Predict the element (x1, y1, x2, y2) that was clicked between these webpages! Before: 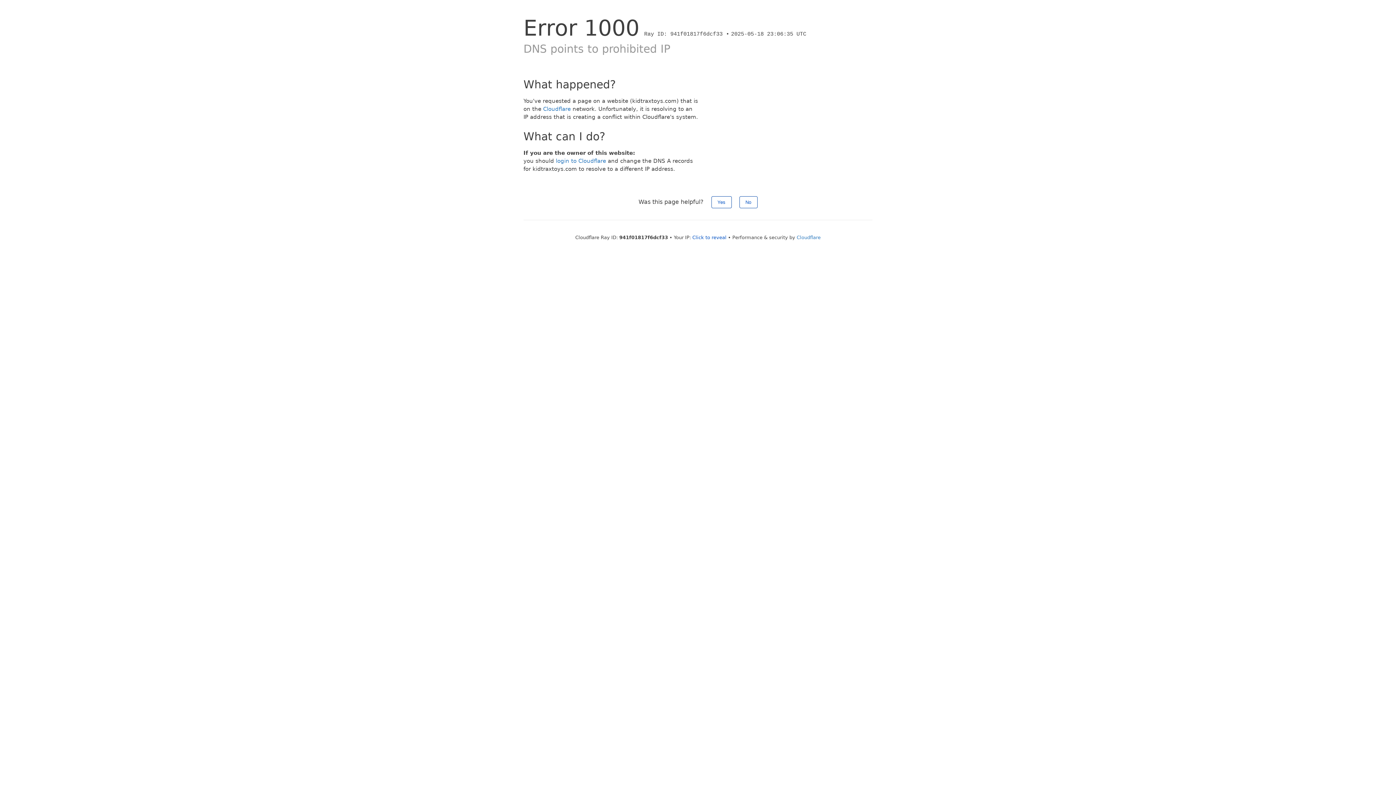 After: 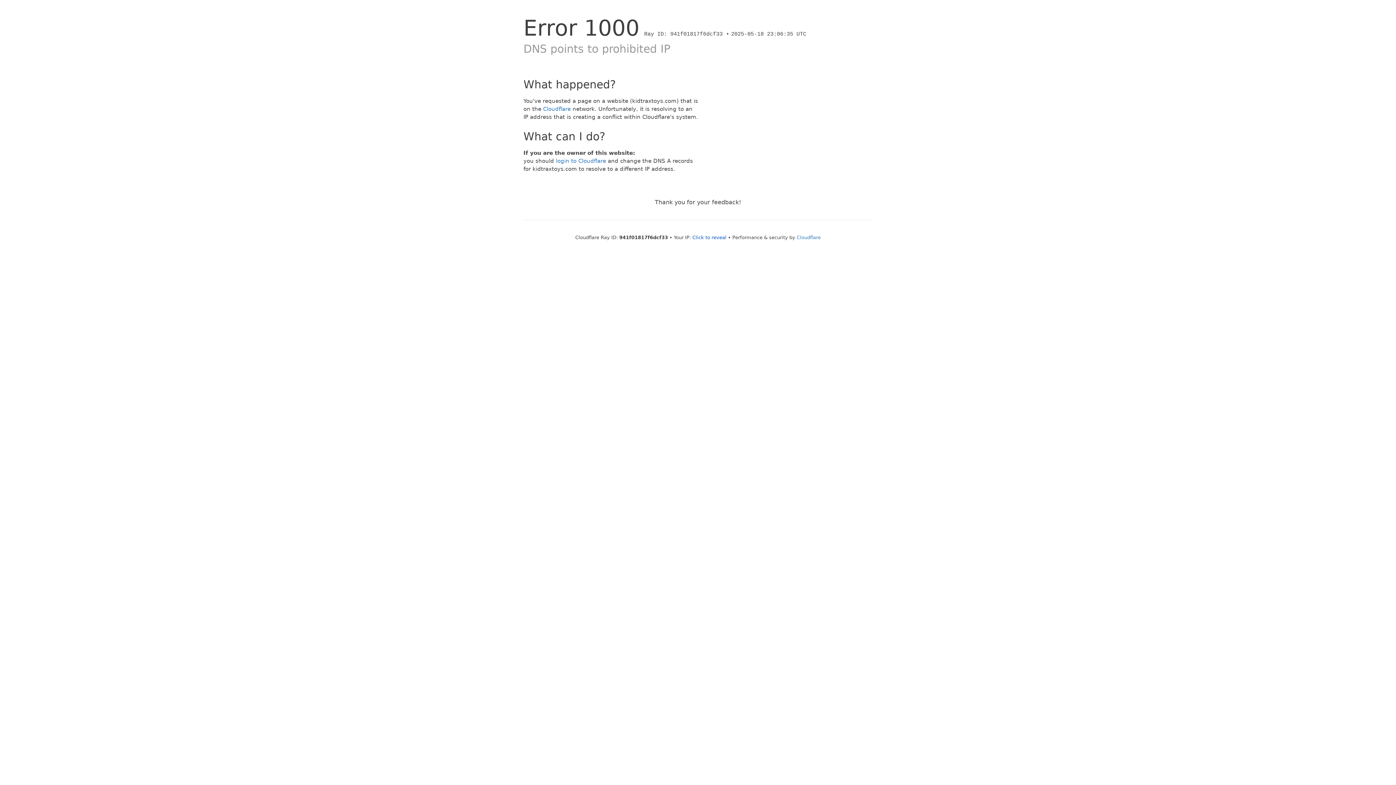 Action: bbox: (711, 196, 731, 208) label: Yes